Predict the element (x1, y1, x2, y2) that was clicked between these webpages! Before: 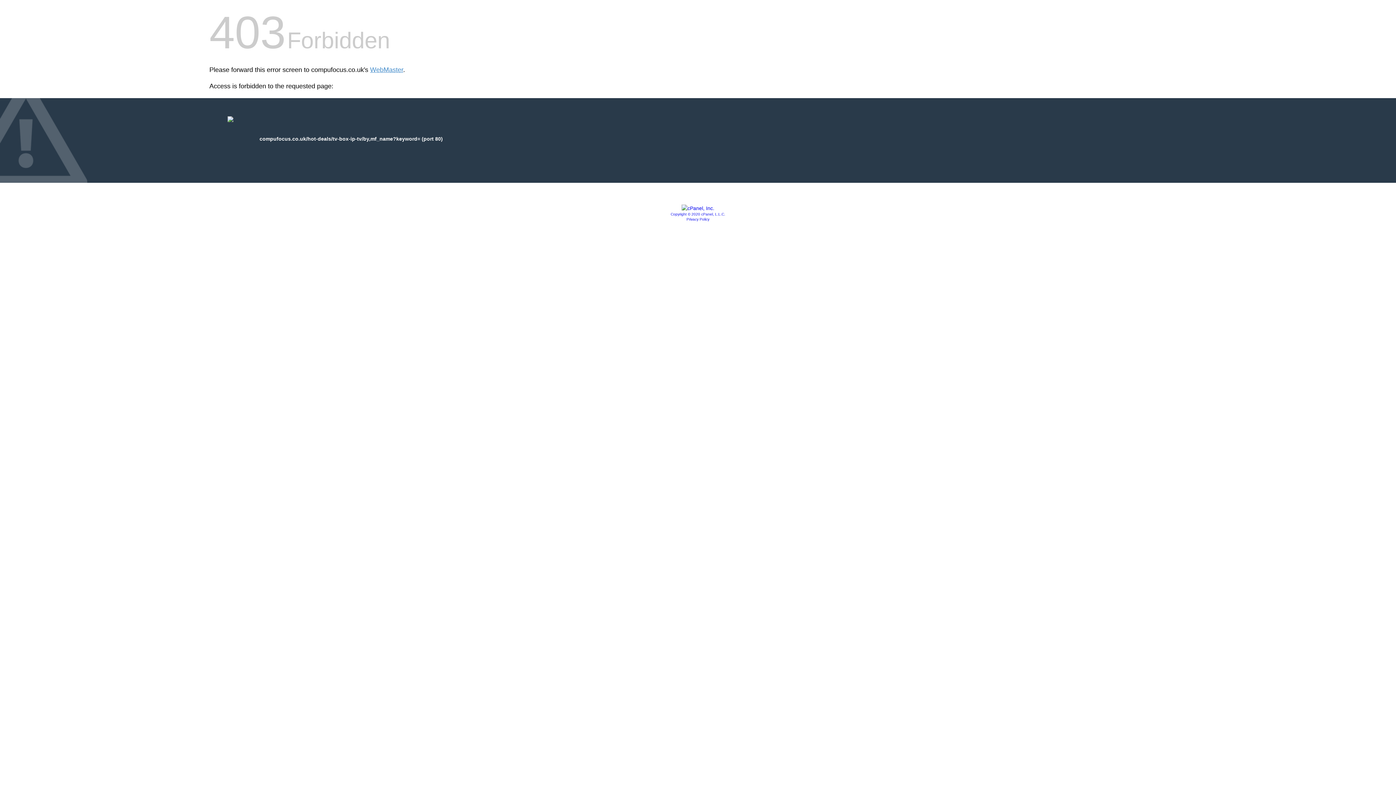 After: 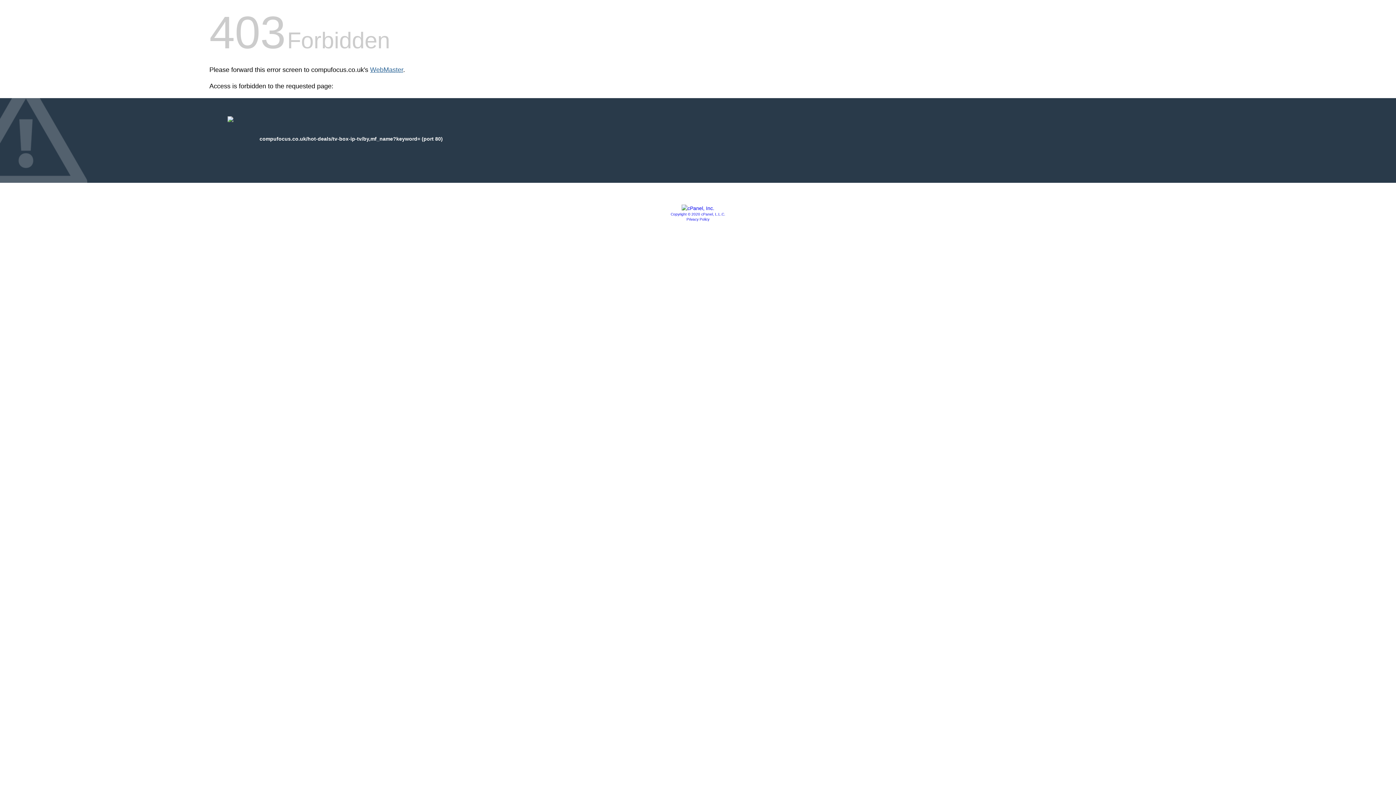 Action: label: WebMaster bbox: (370, 66, 403, 73)